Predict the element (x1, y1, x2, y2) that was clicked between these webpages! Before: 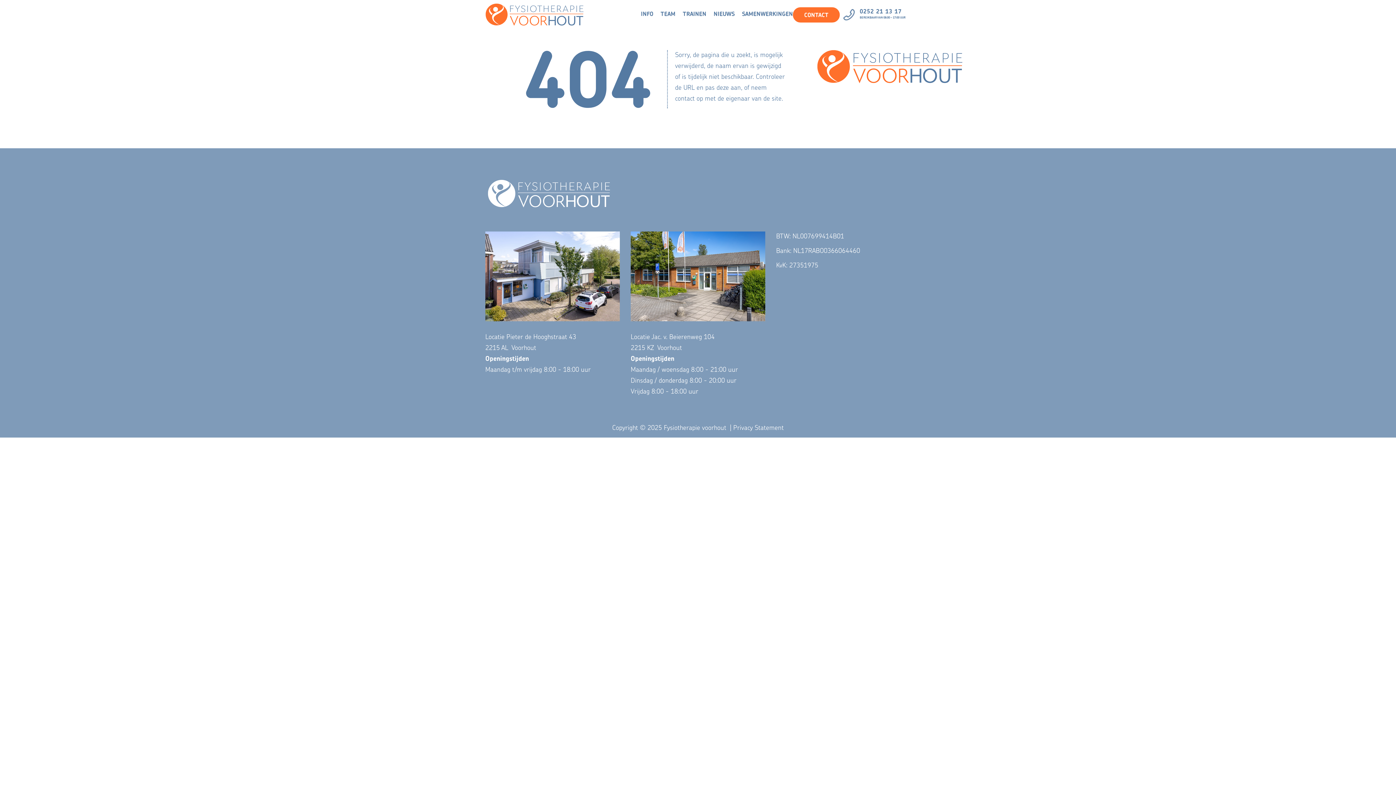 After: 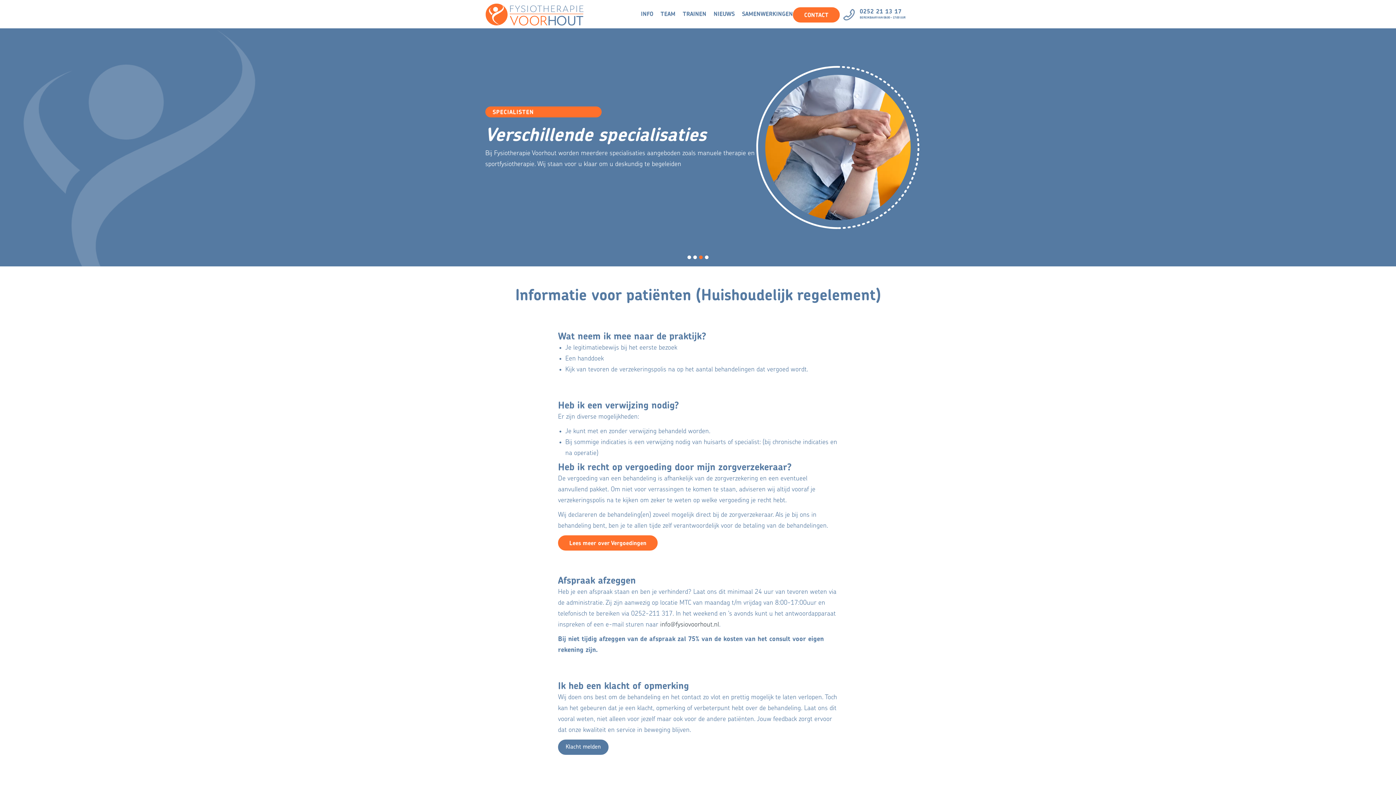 Action: label: INFO bbox: (641, 8, 653, 21)